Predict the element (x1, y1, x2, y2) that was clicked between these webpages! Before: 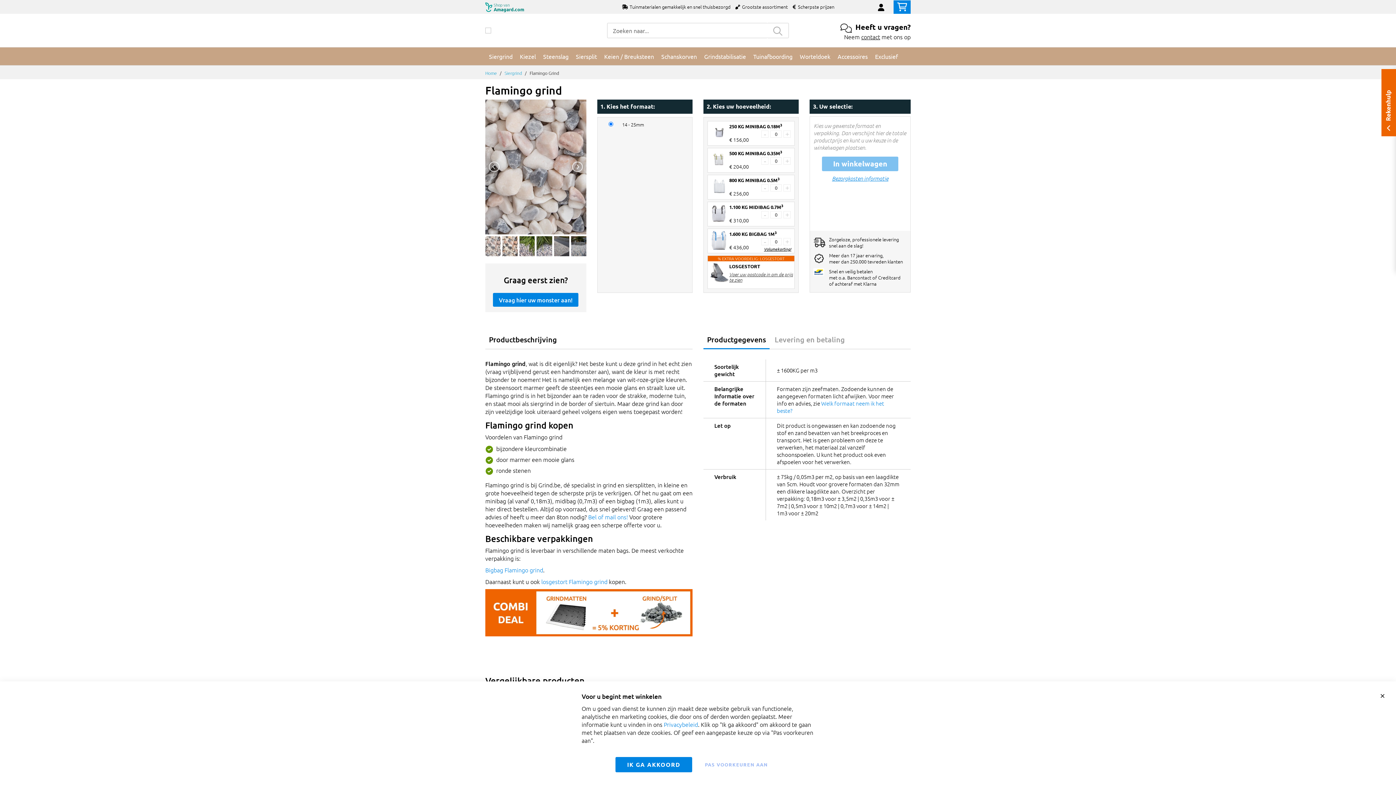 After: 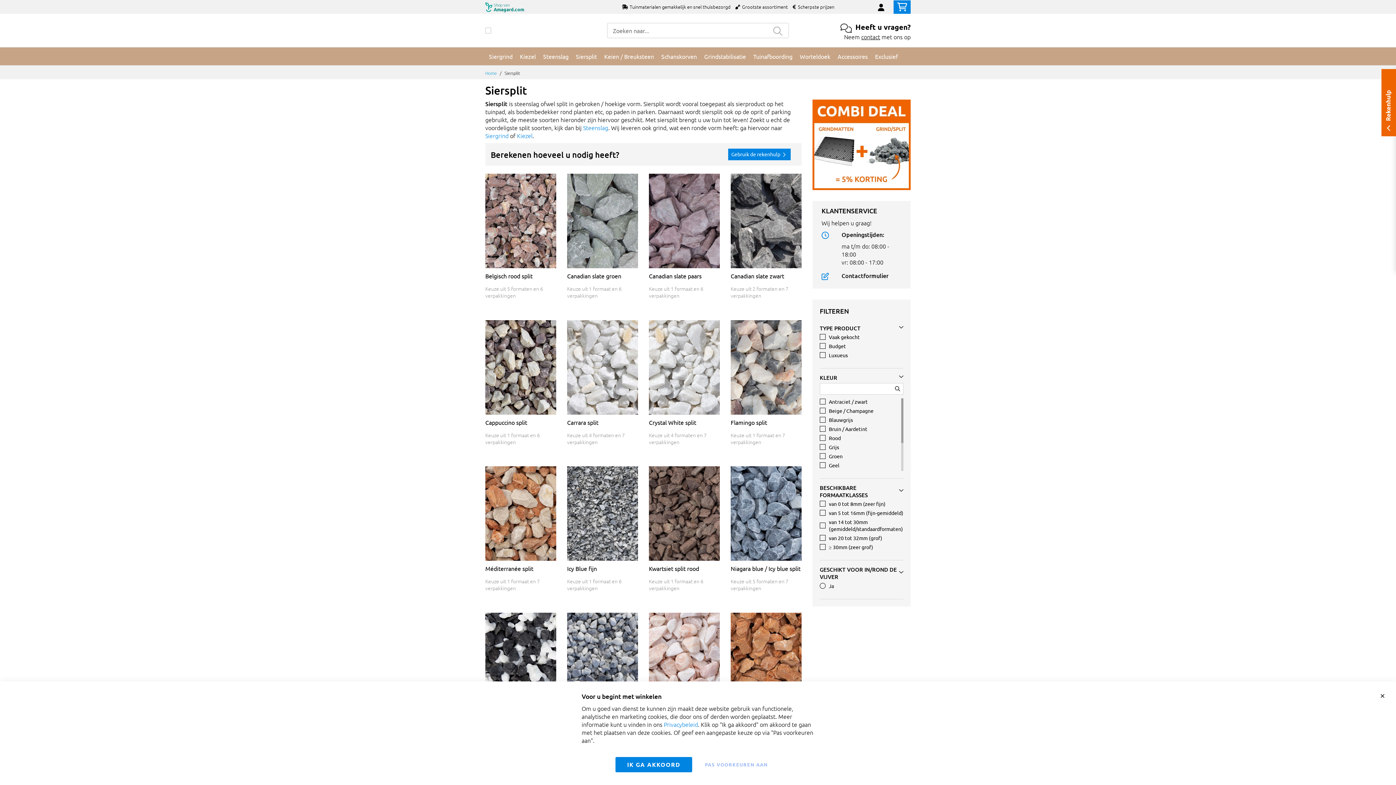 Action: label: Siersplit bbox: (576, 50, 597, 61)